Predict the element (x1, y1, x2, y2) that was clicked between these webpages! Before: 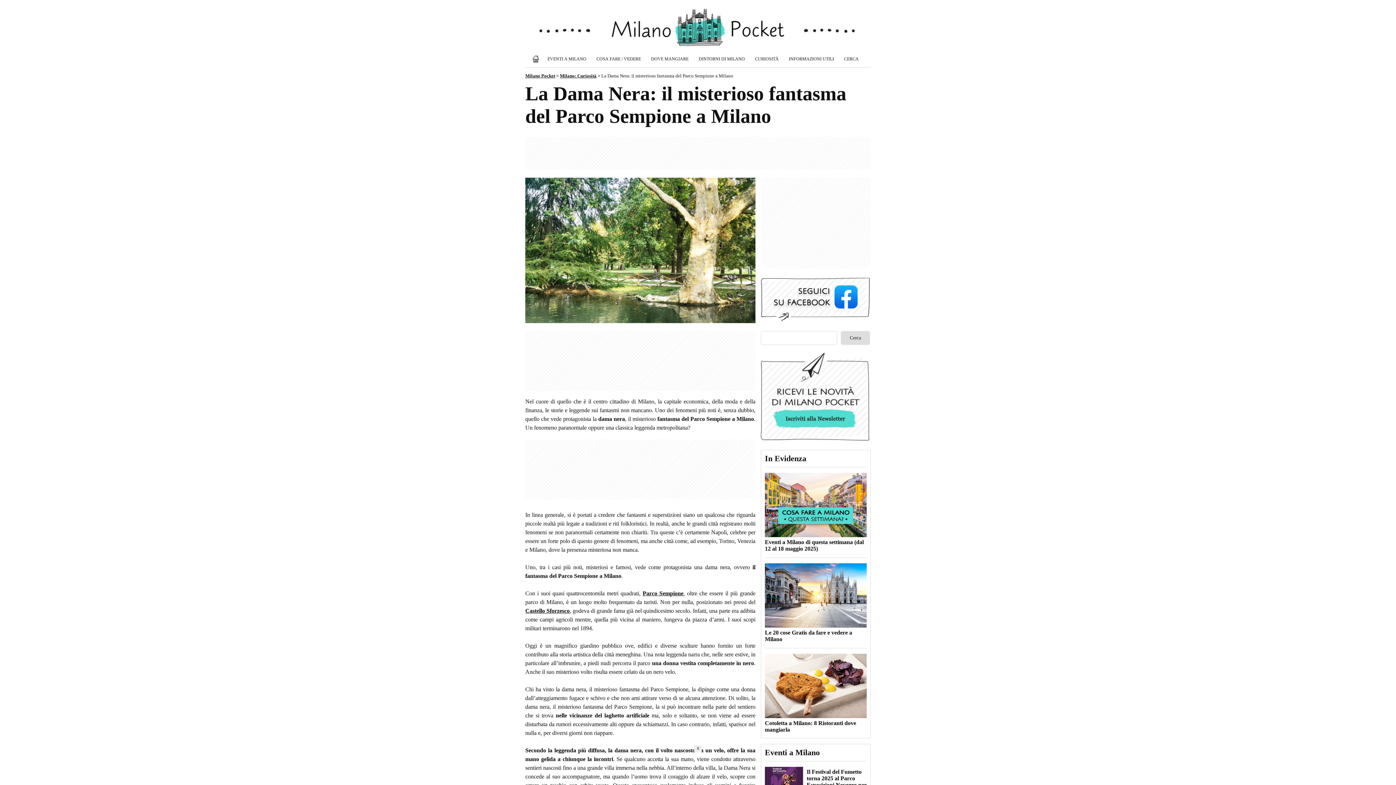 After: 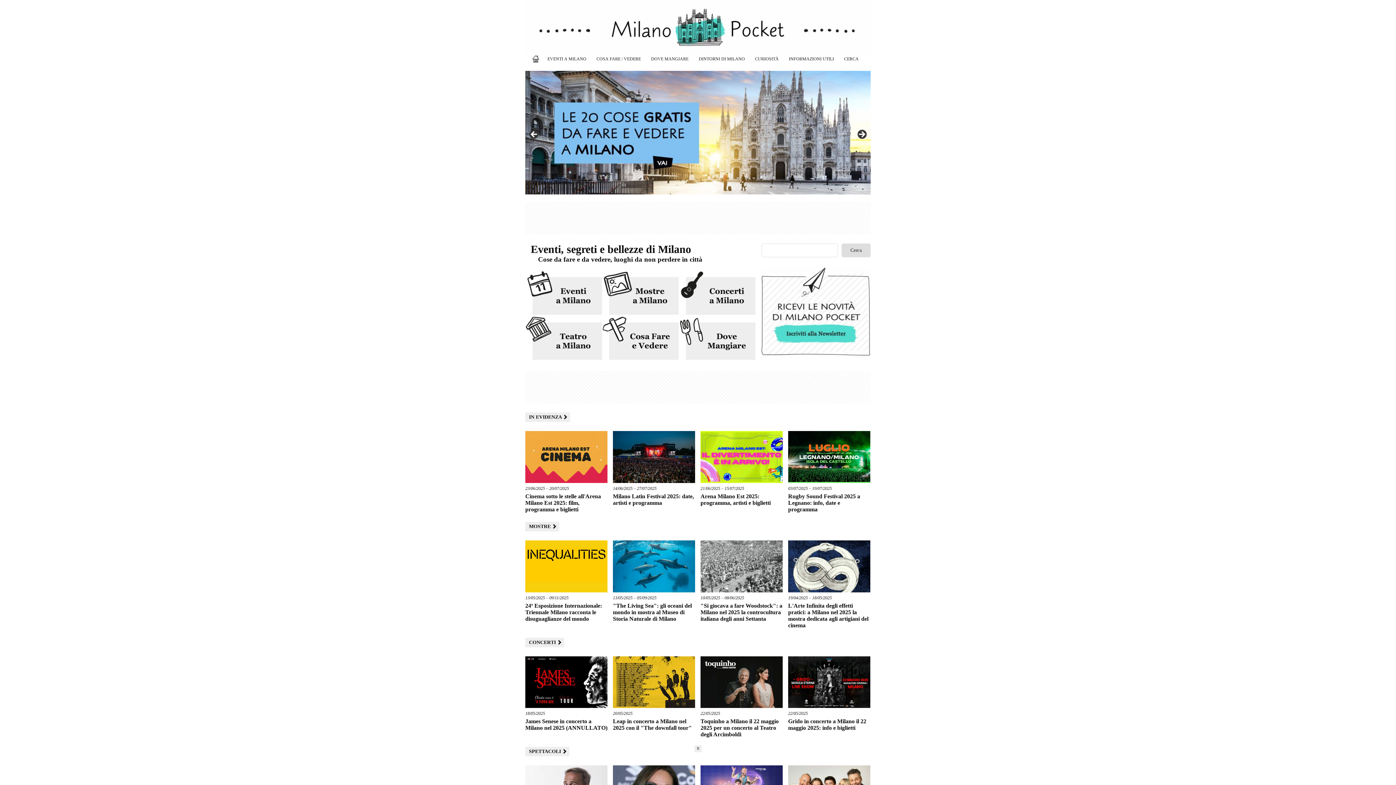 Action: bbox: (531, 54, 542, 63)